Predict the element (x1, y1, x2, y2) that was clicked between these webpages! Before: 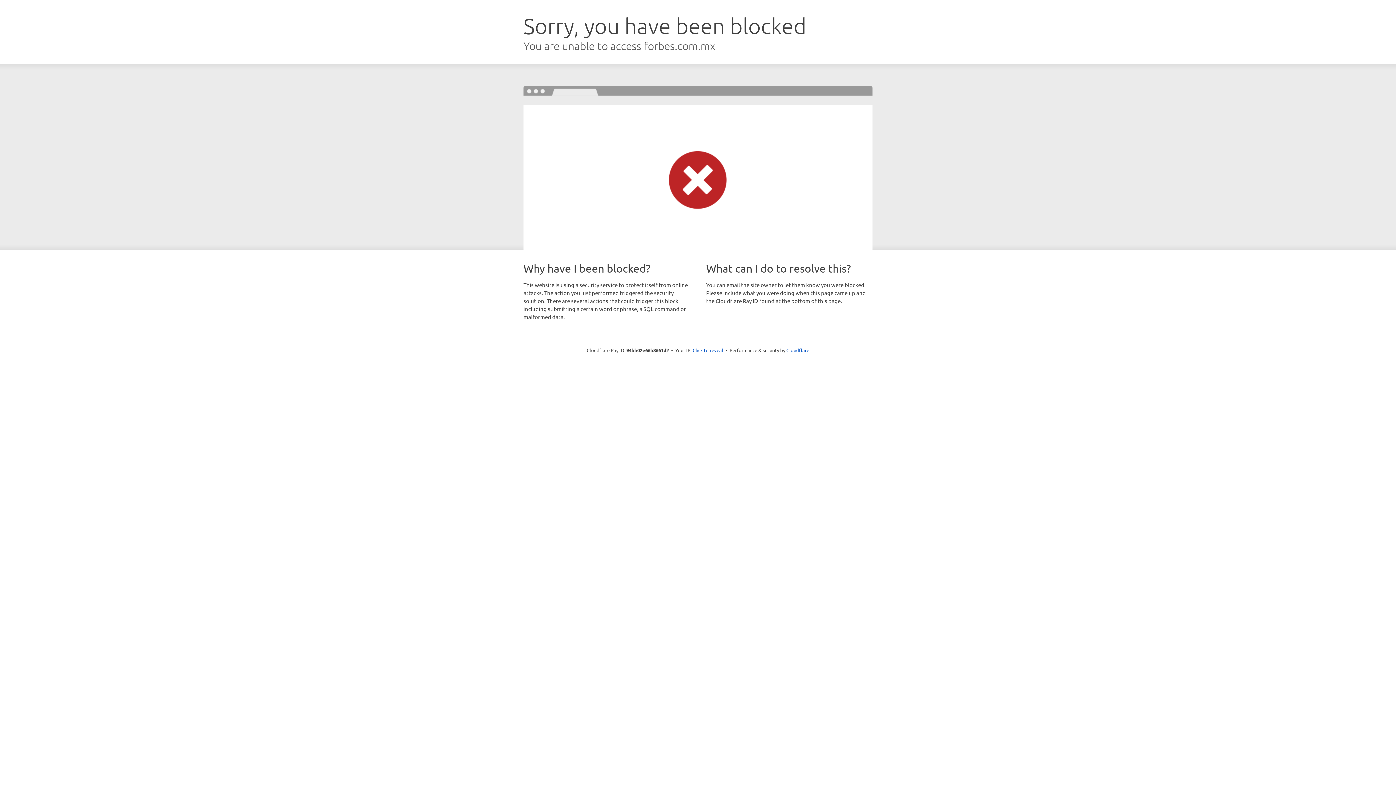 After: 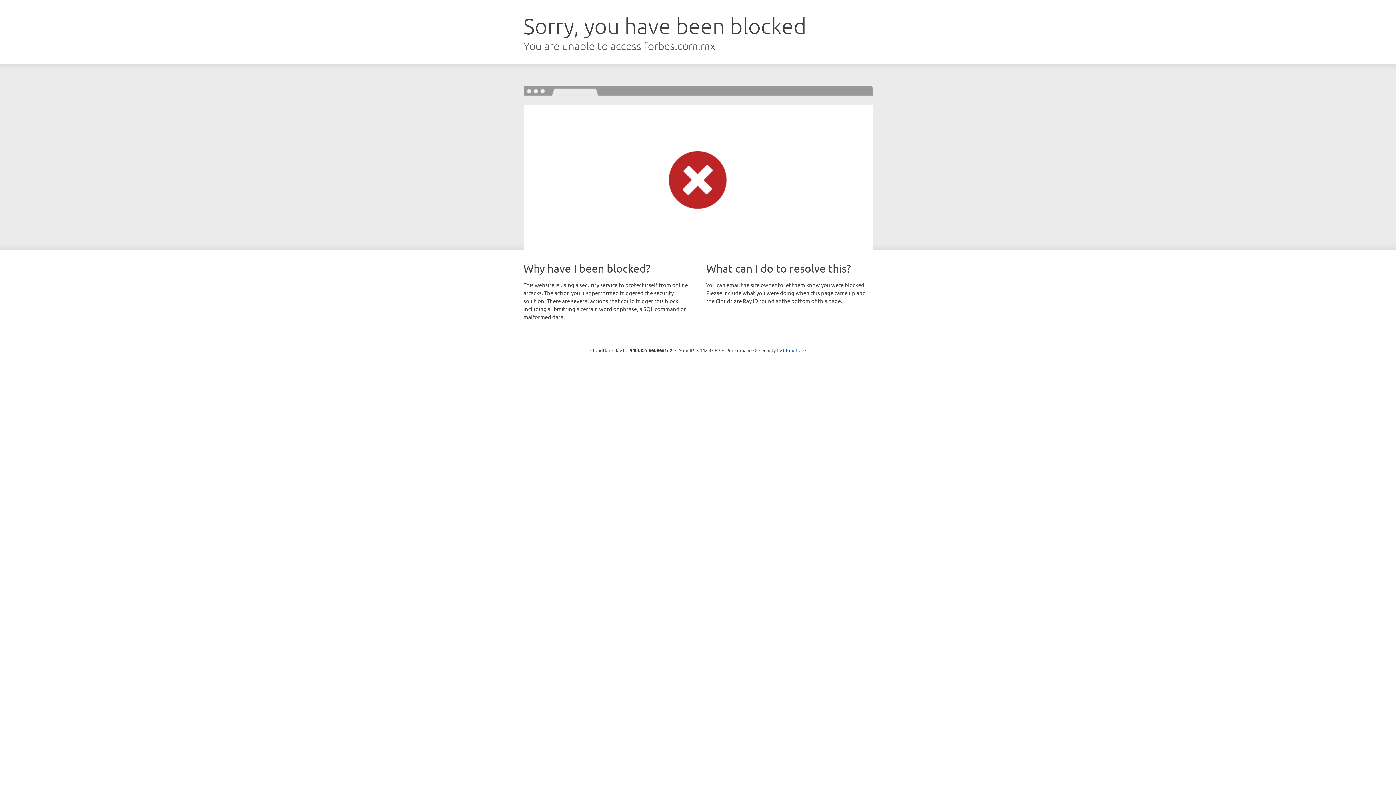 Action: bbox: (692, 346, 723, 353) label: Click to reveal